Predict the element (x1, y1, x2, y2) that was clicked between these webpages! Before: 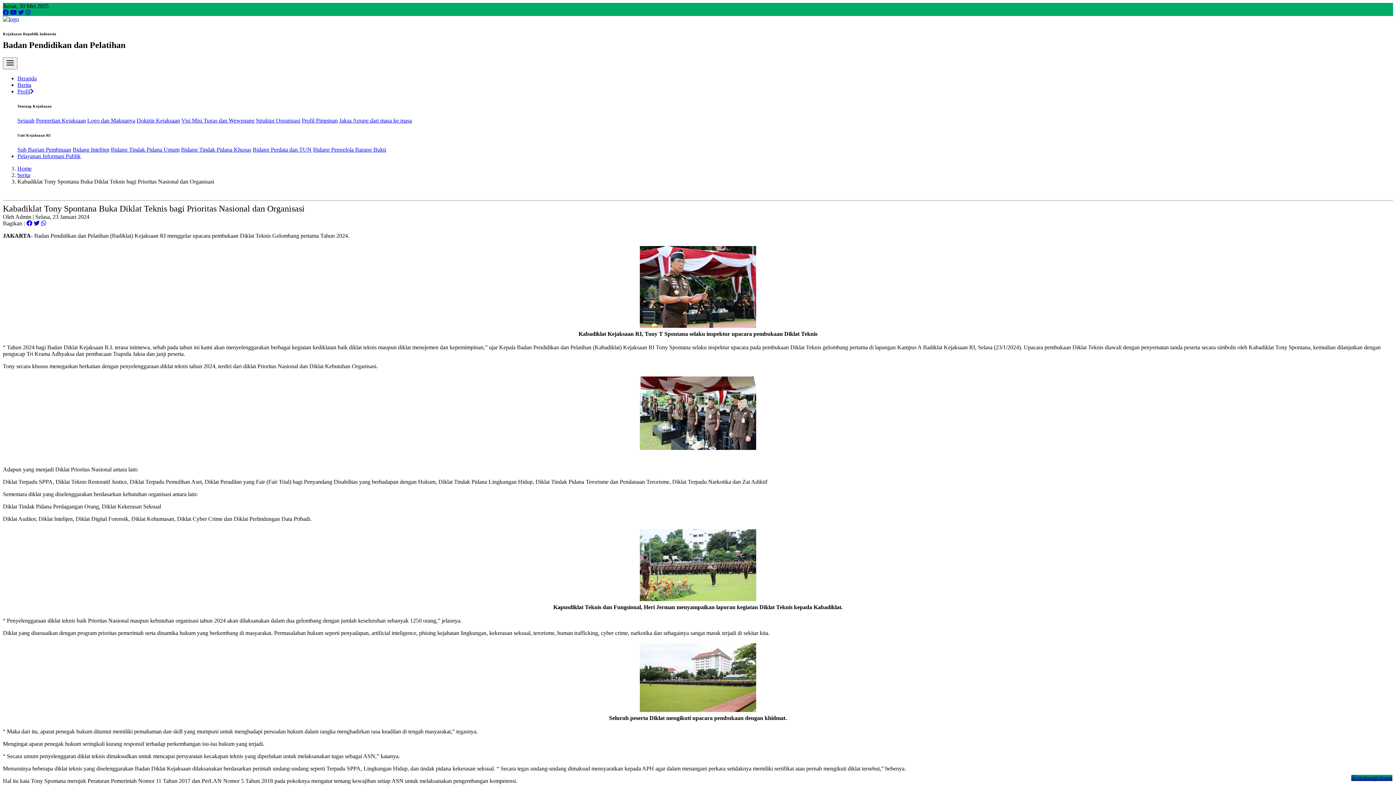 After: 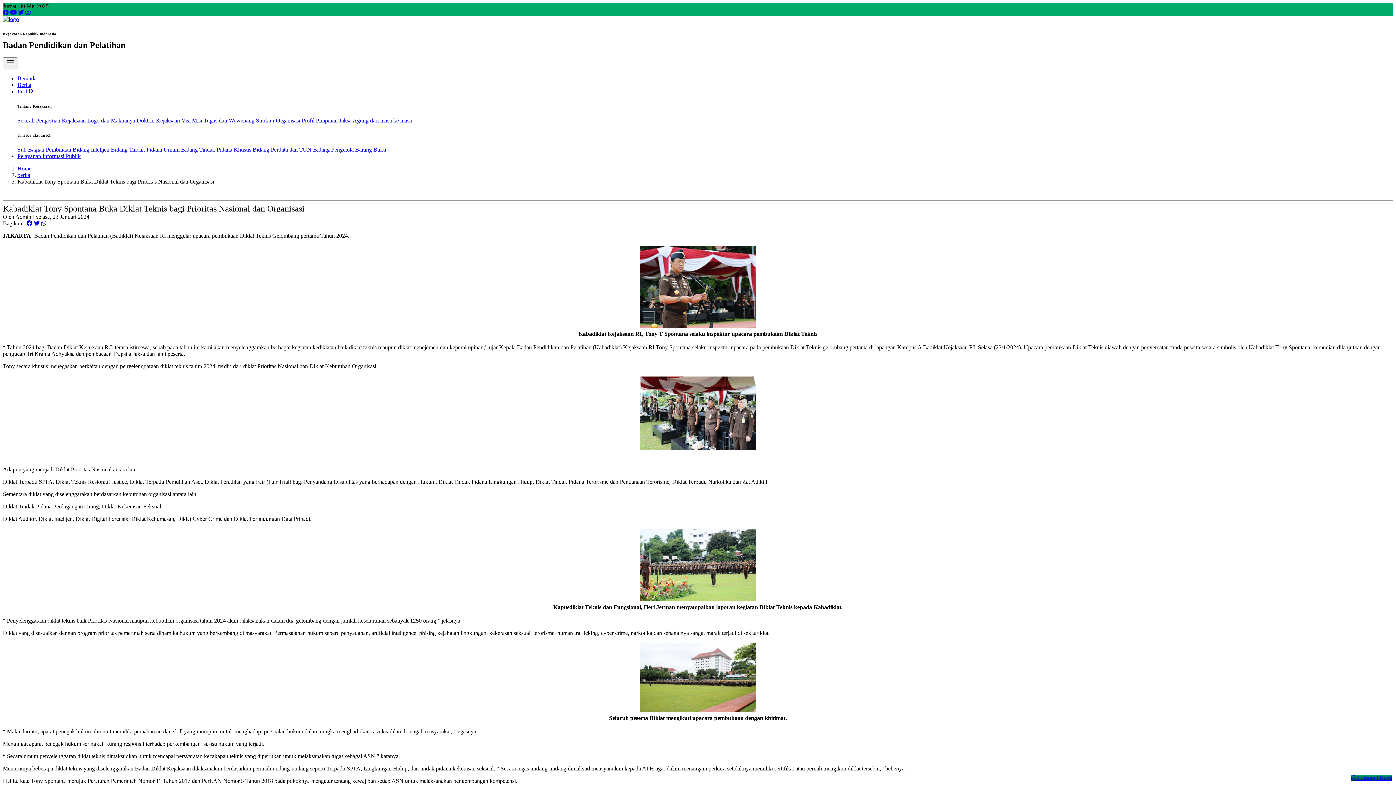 Action: label: Profil bbox: (17, 88, 33, 94)